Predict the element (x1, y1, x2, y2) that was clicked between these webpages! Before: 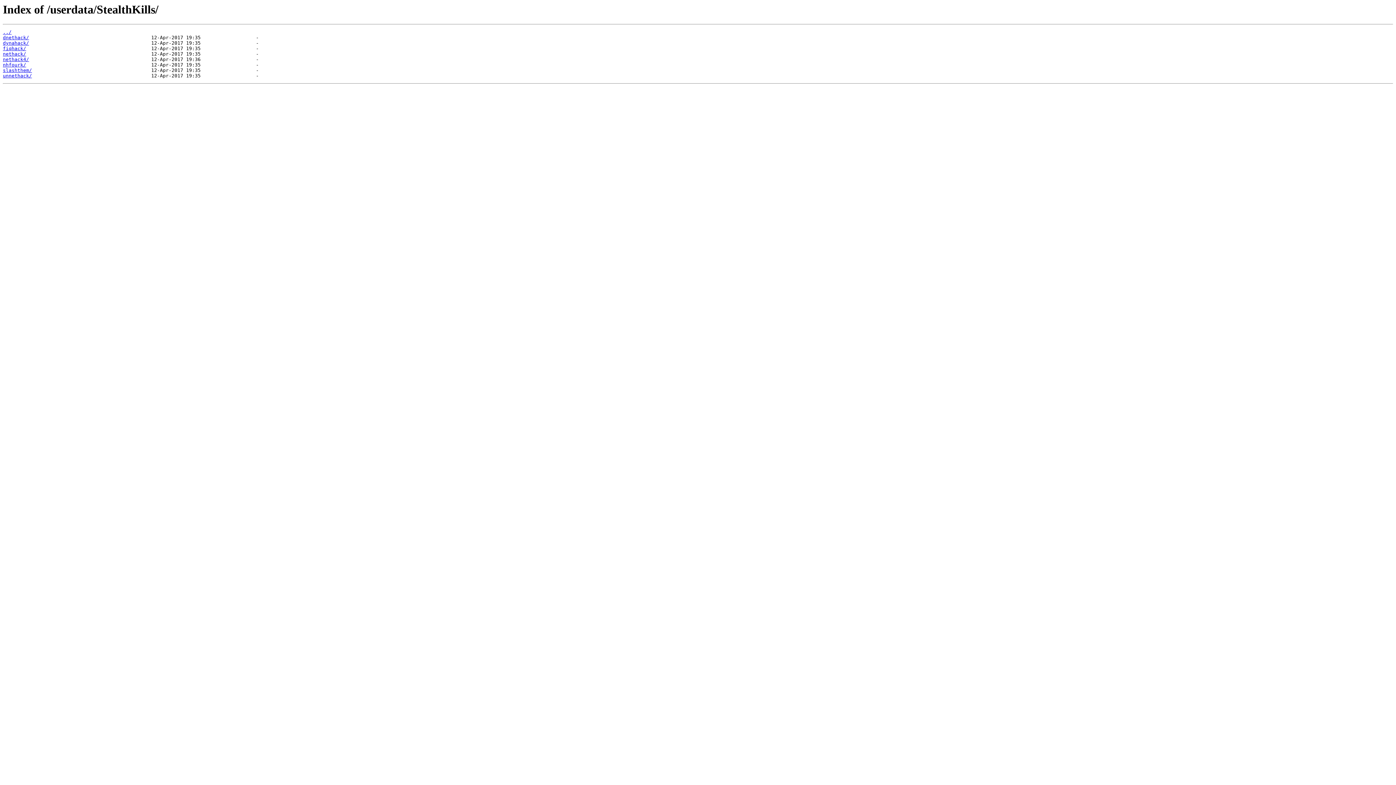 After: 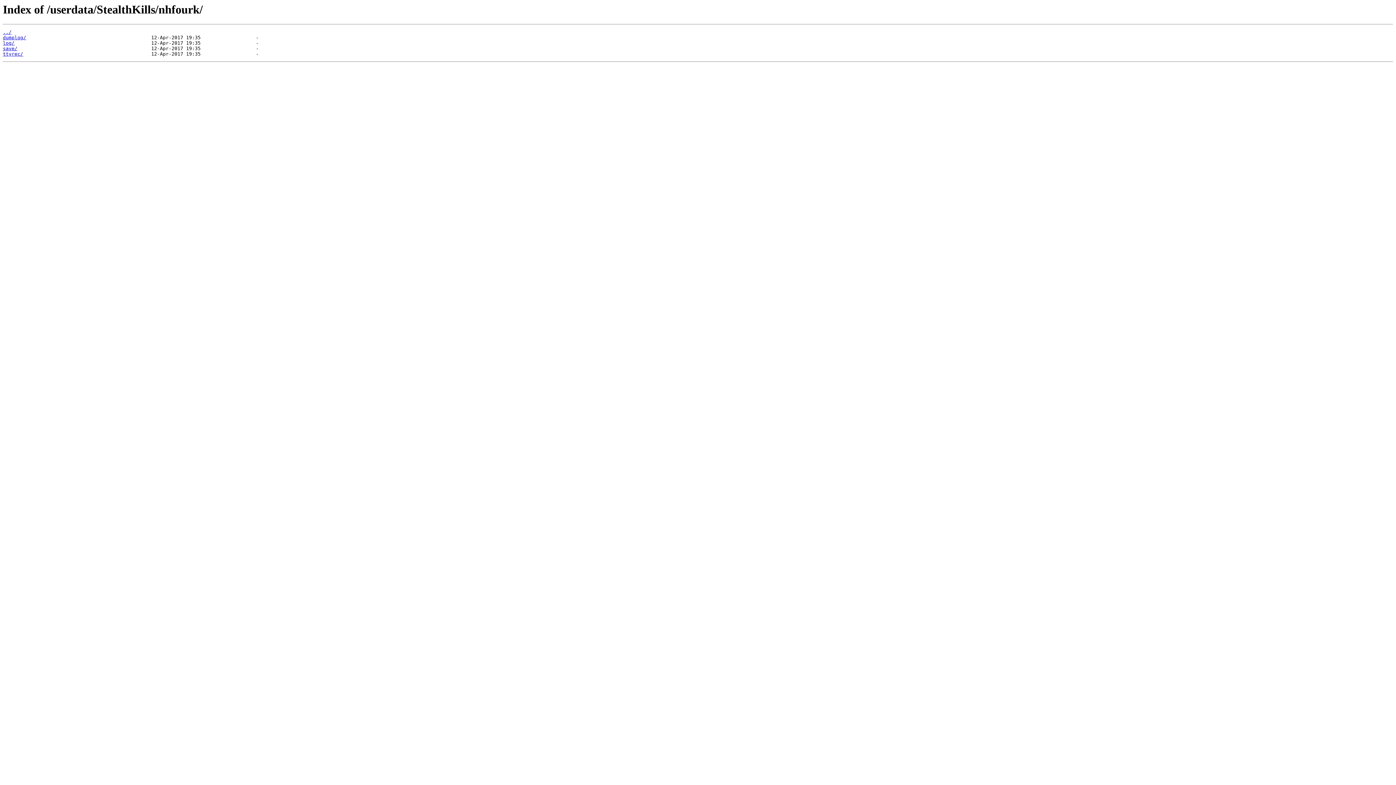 Action: bbox: (2, 62, 26, 67) label: nhfourk/